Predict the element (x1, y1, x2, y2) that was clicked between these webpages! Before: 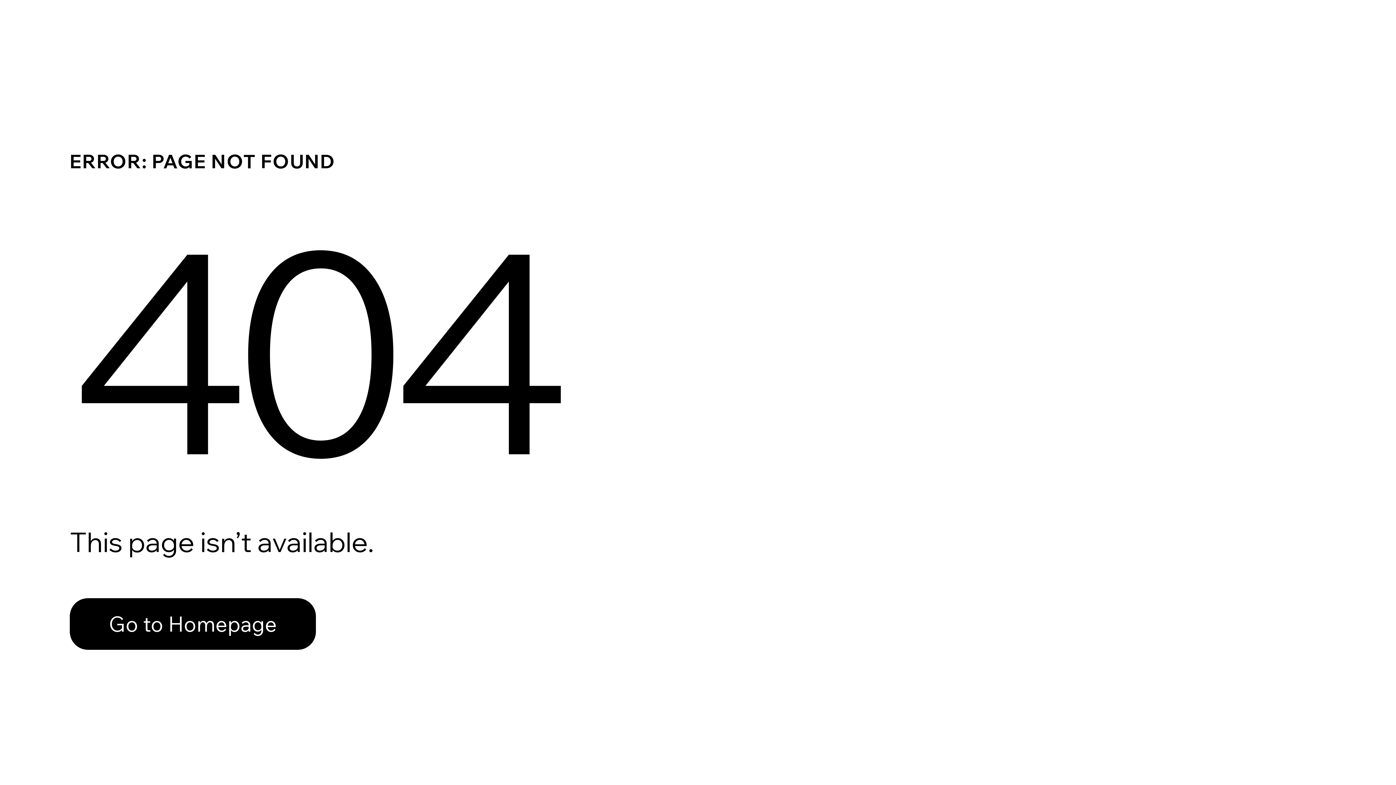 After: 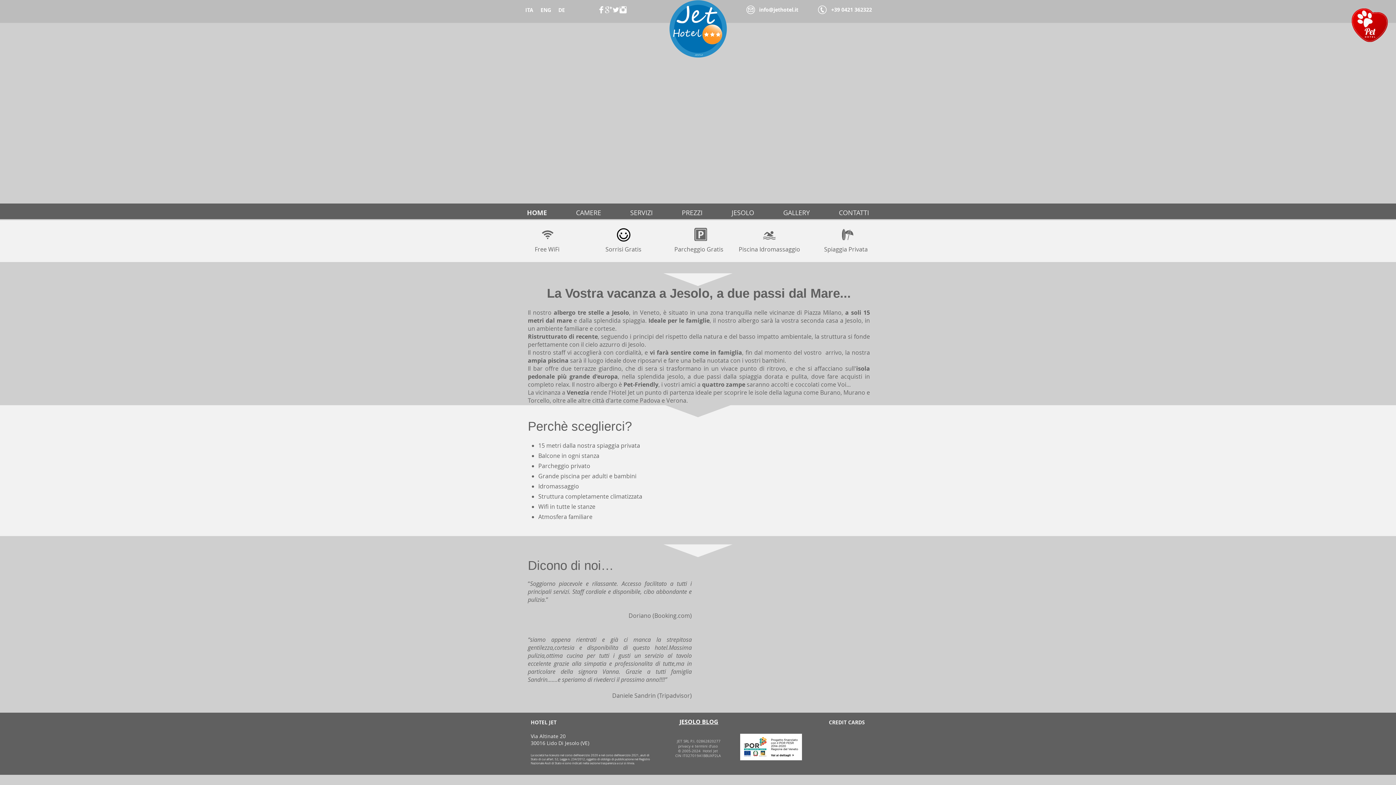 Action: label: Go to Homepage bbox: (69, 582, 768, 659)